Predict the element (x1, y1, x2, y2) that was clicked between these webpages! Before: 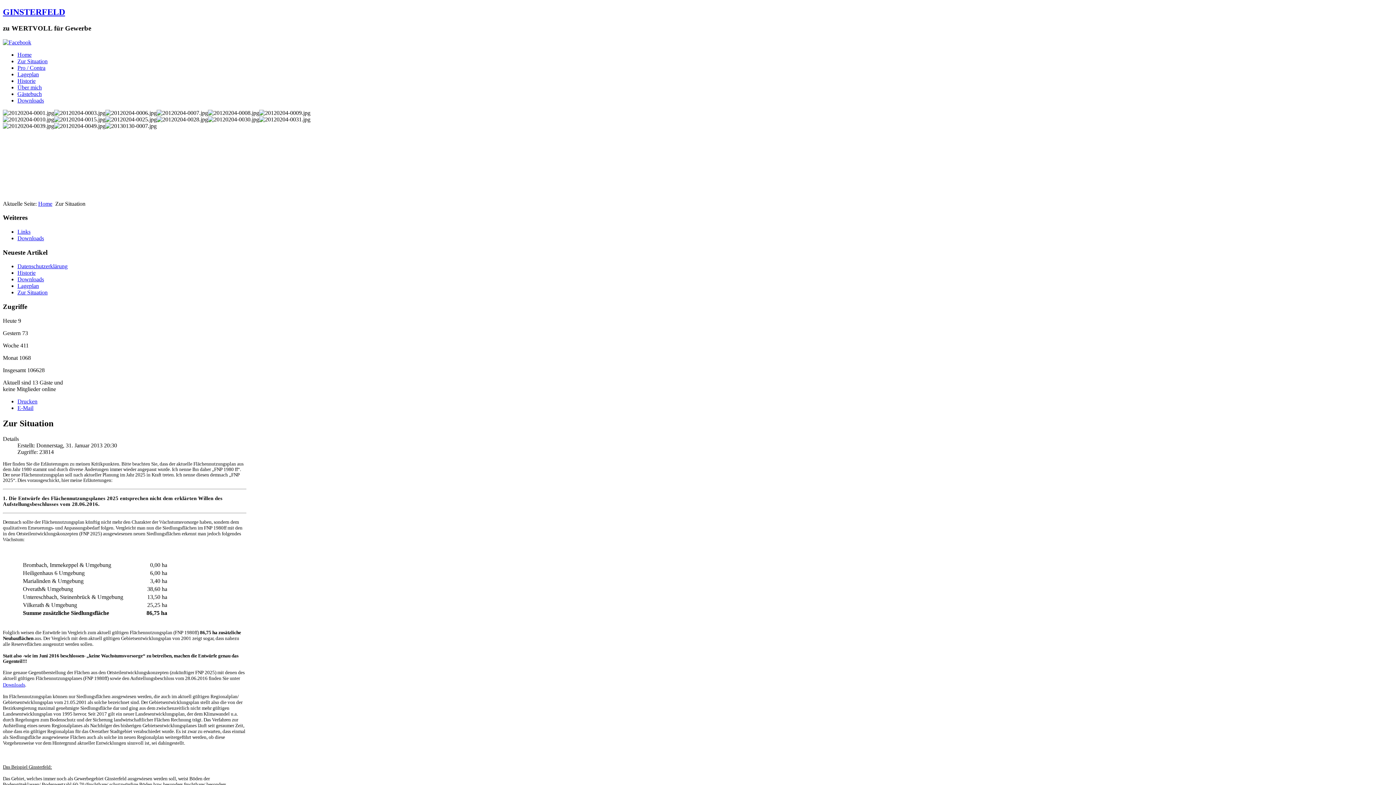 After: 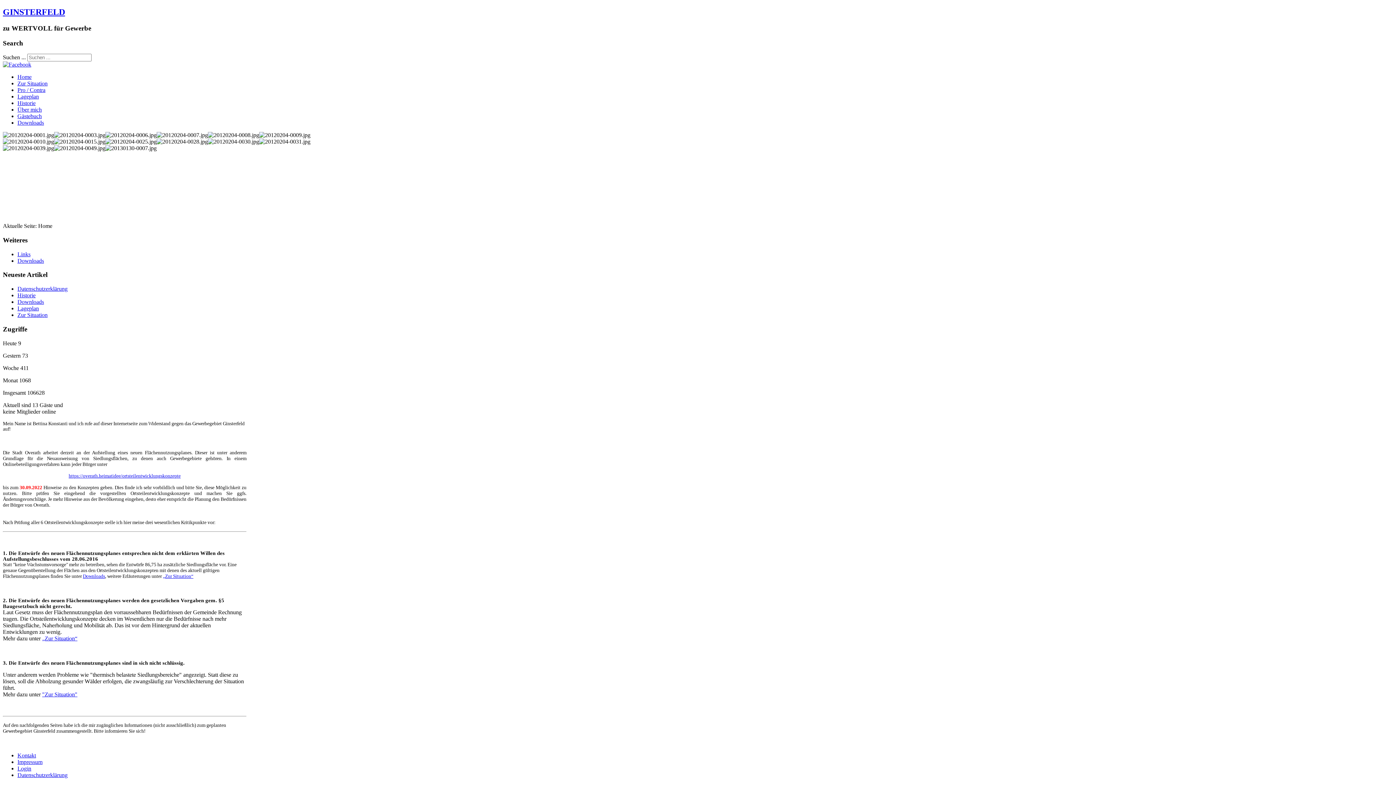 Action: label: Home bbox: (38, 200, 52, 206)